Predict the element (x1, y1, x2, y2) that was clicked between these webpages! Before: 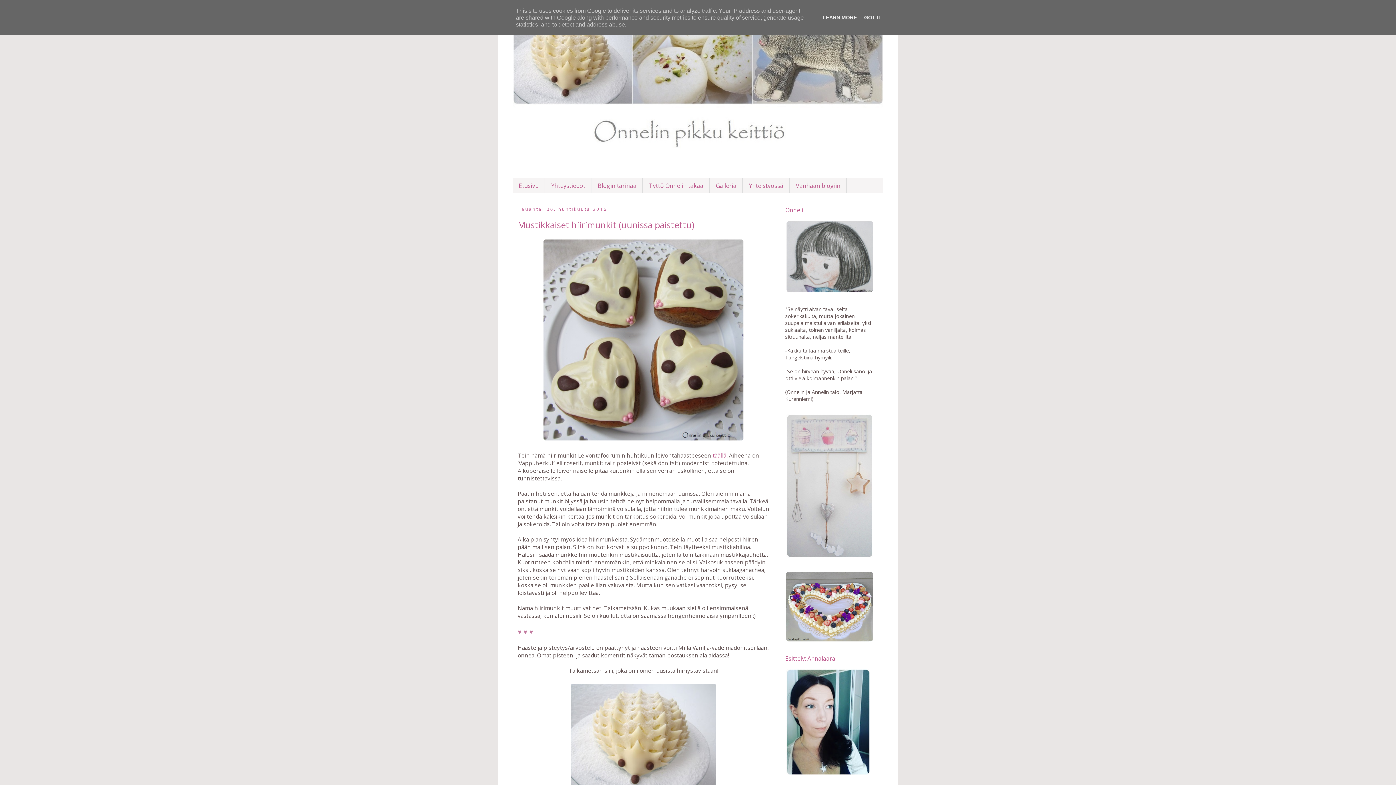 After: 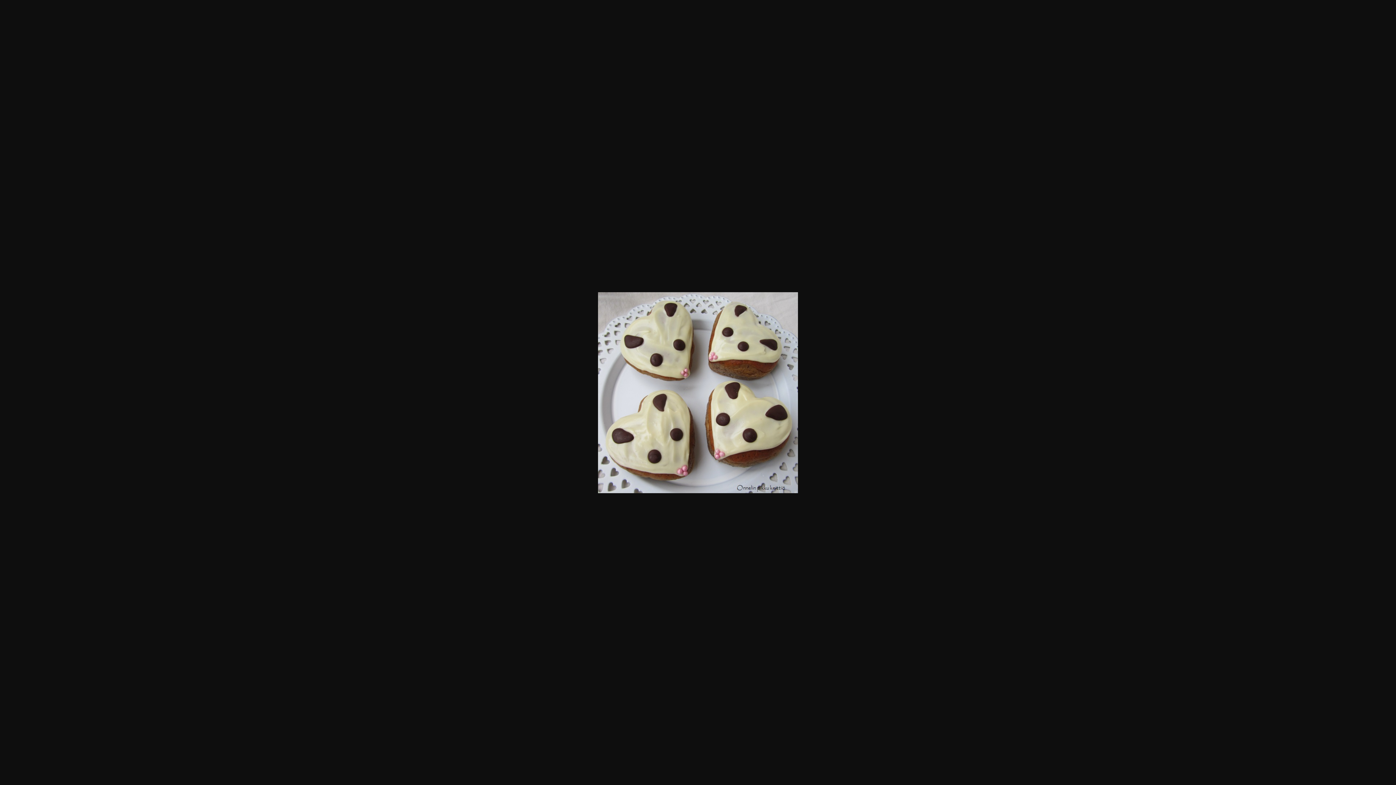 Action: bbox: (541, 436, 745, 444)